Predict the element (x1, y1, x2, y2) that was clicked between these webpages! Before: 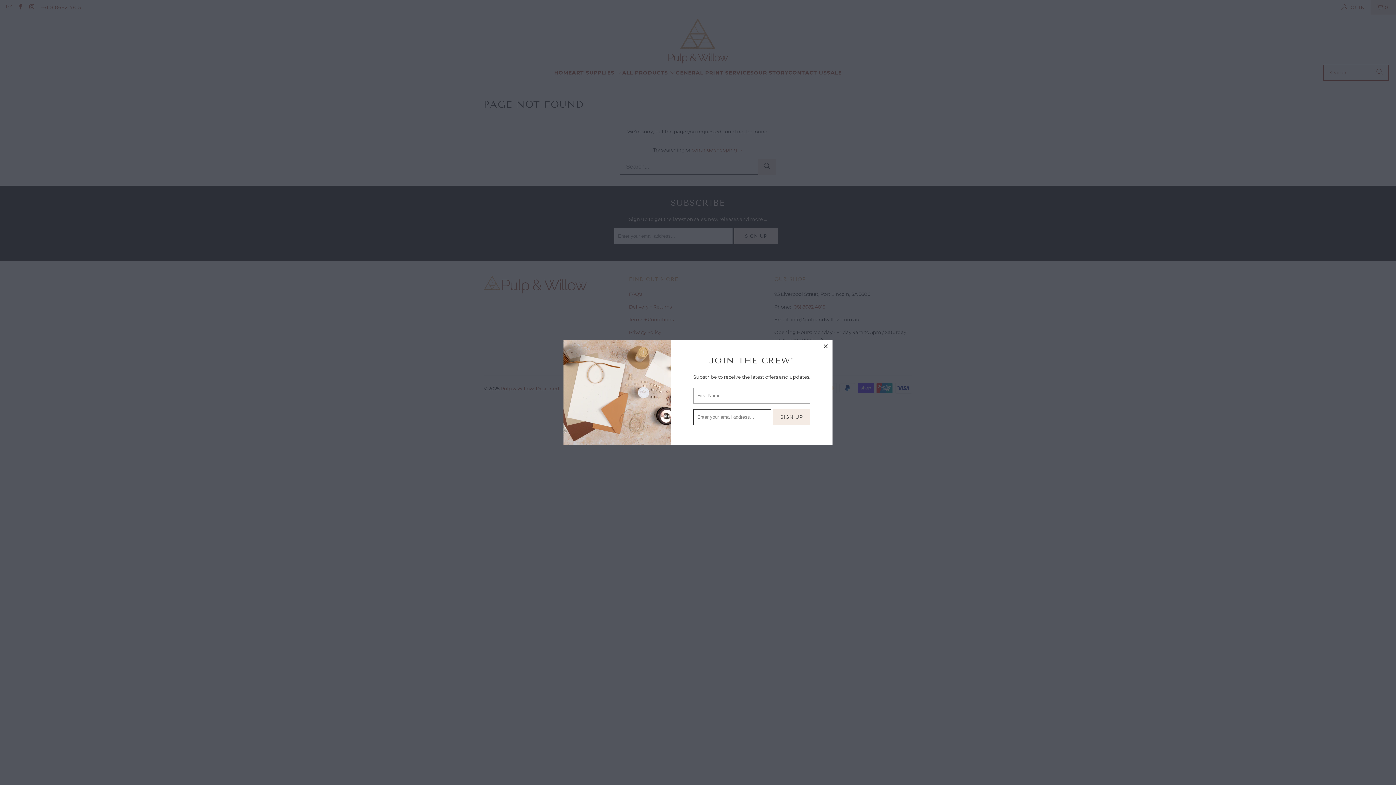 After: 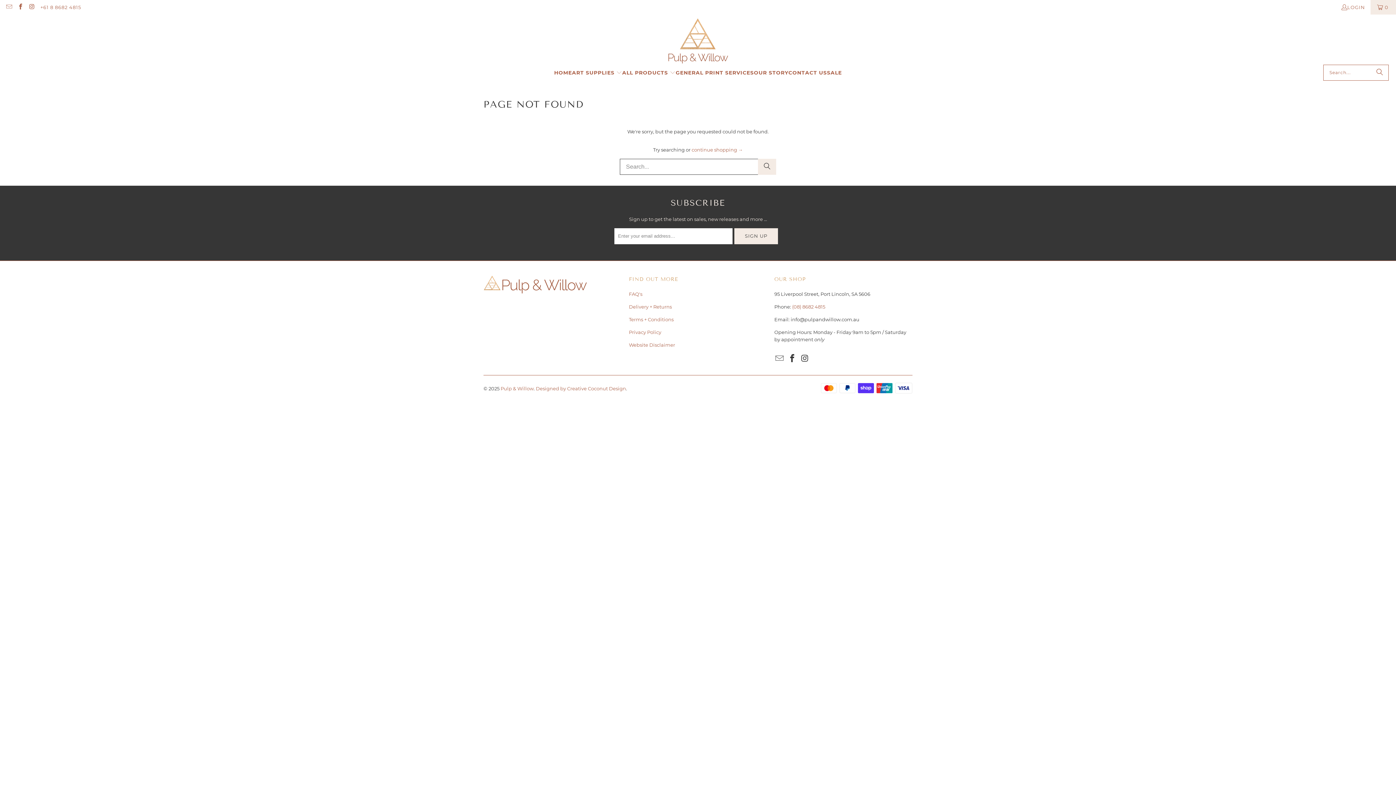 Action: bbox: (819, 340, 832, 353) label: close